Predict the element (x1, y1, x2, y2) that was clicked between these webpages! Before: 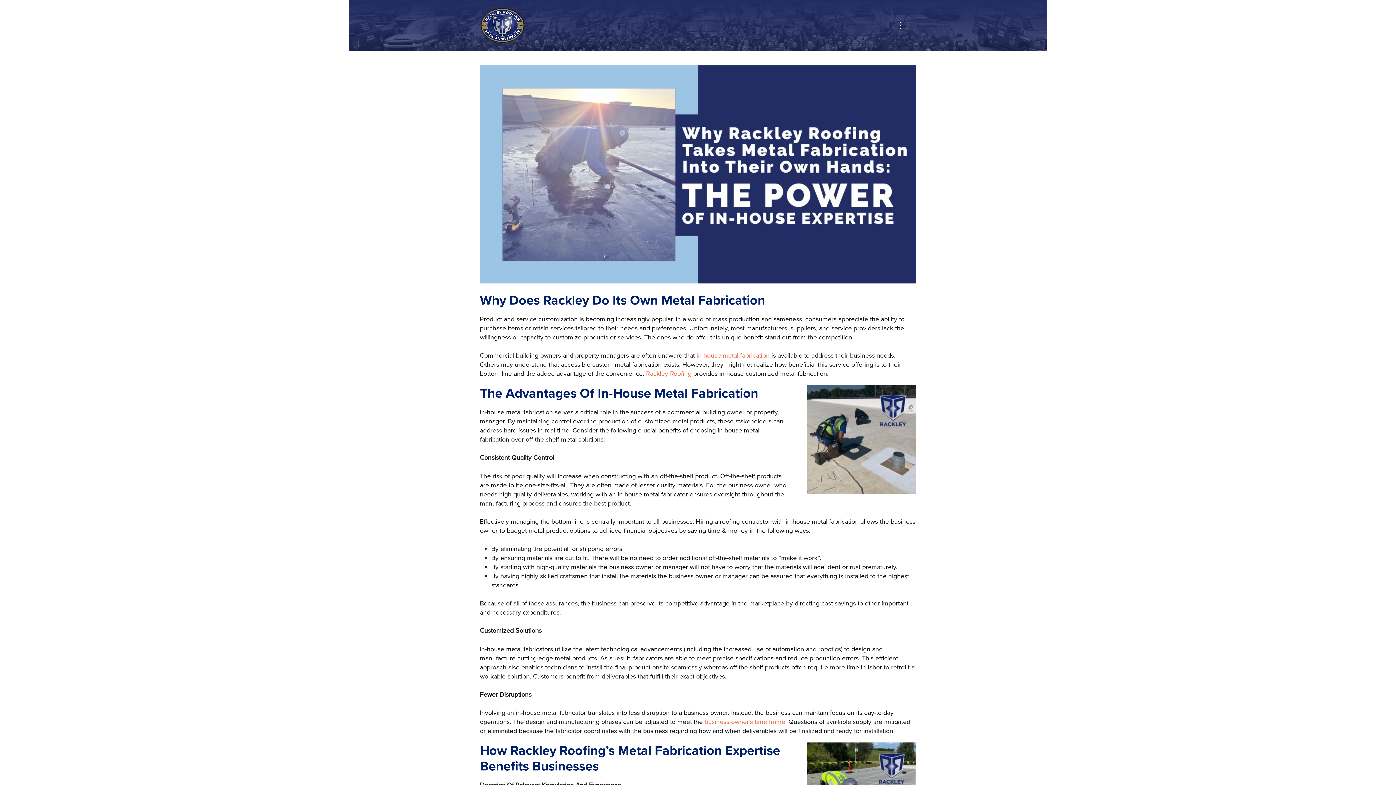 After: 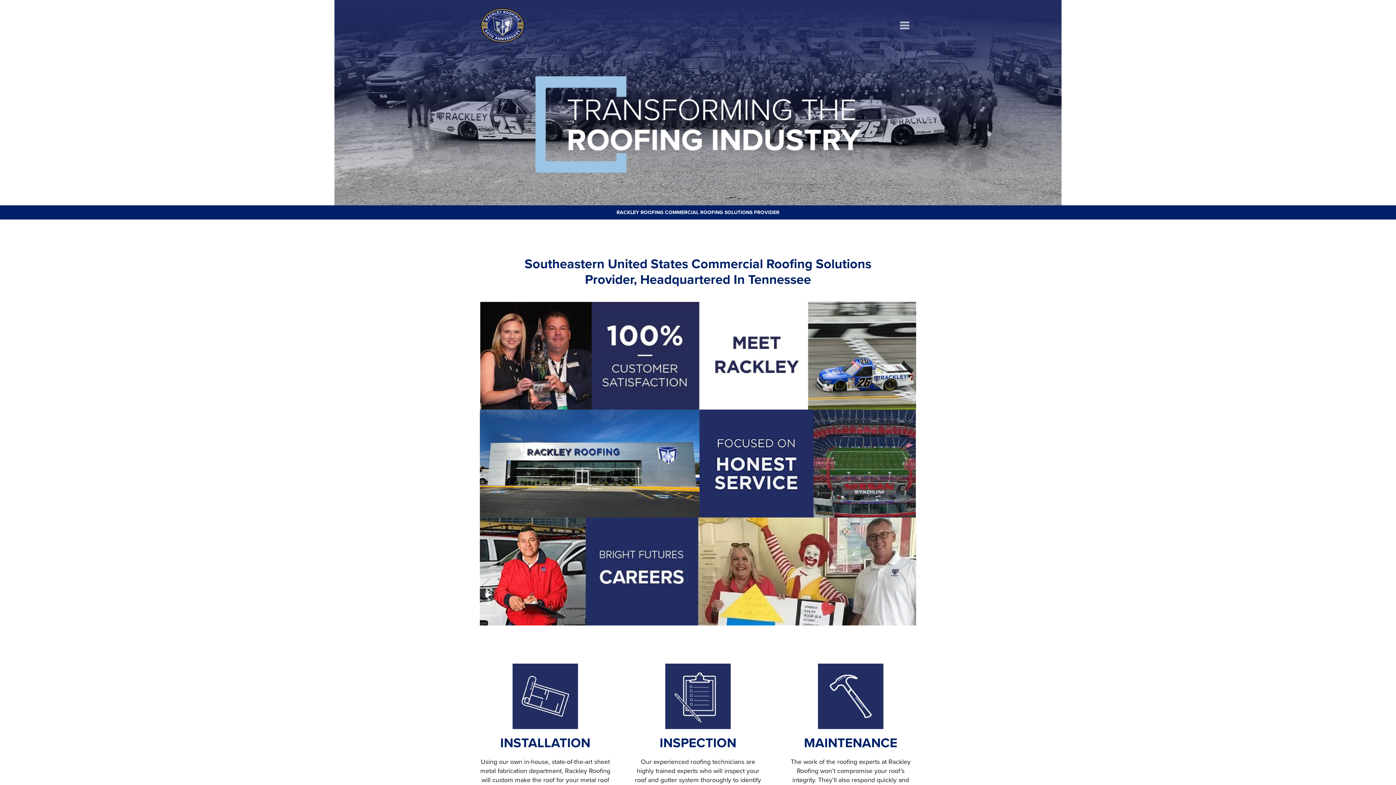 Action: bbox: (480, 7, 525, 43)